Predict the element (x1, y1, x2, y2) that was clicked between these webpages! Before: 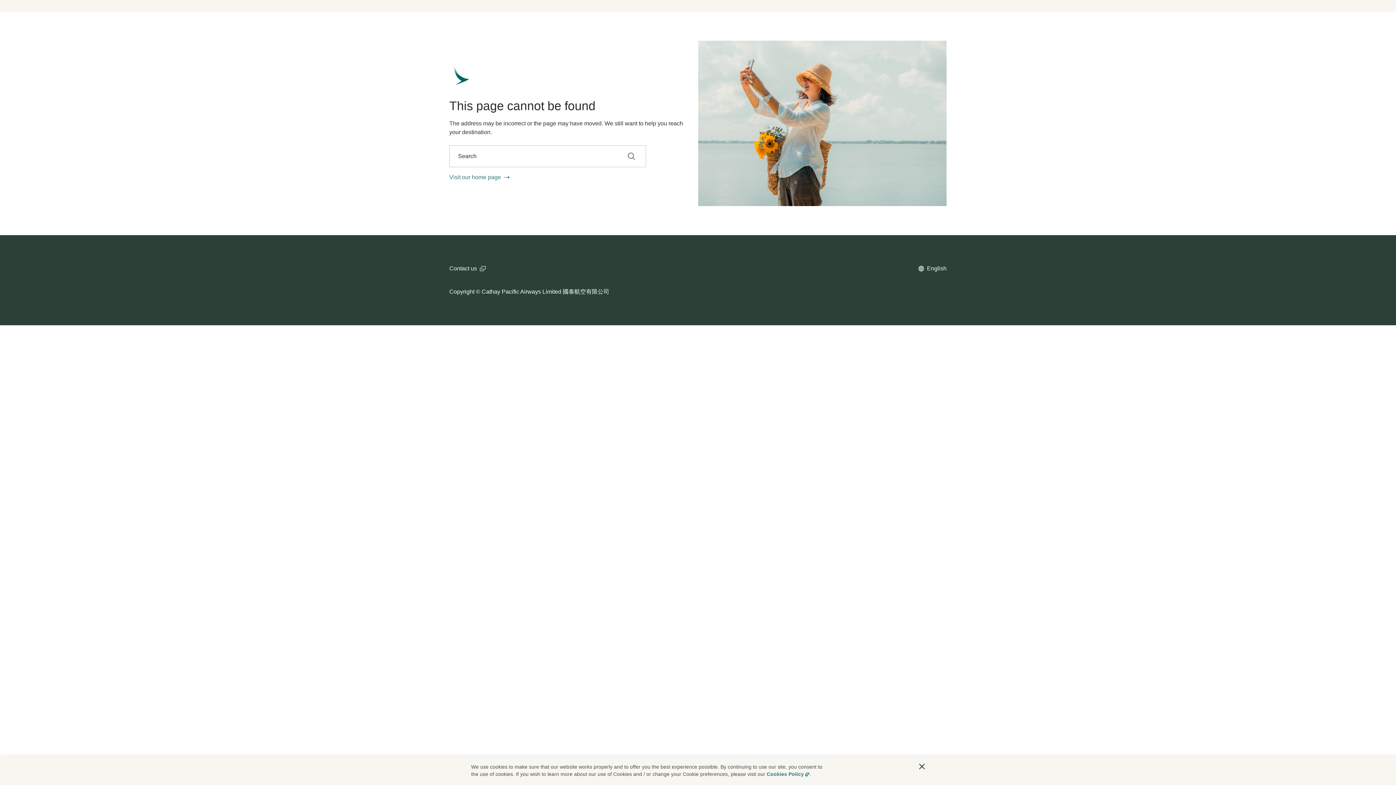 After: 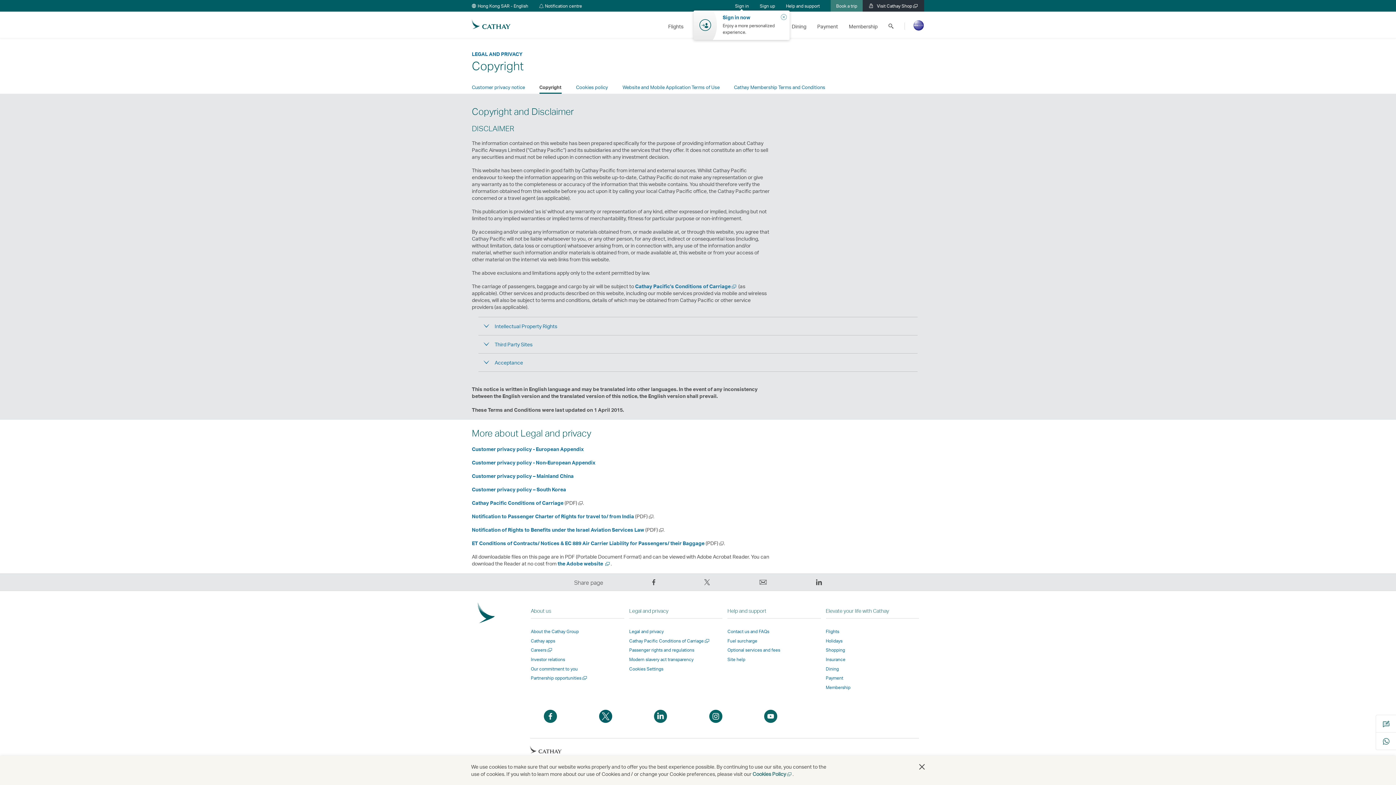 Action: label: Copyright bbox: (449, 288, 474, 295)